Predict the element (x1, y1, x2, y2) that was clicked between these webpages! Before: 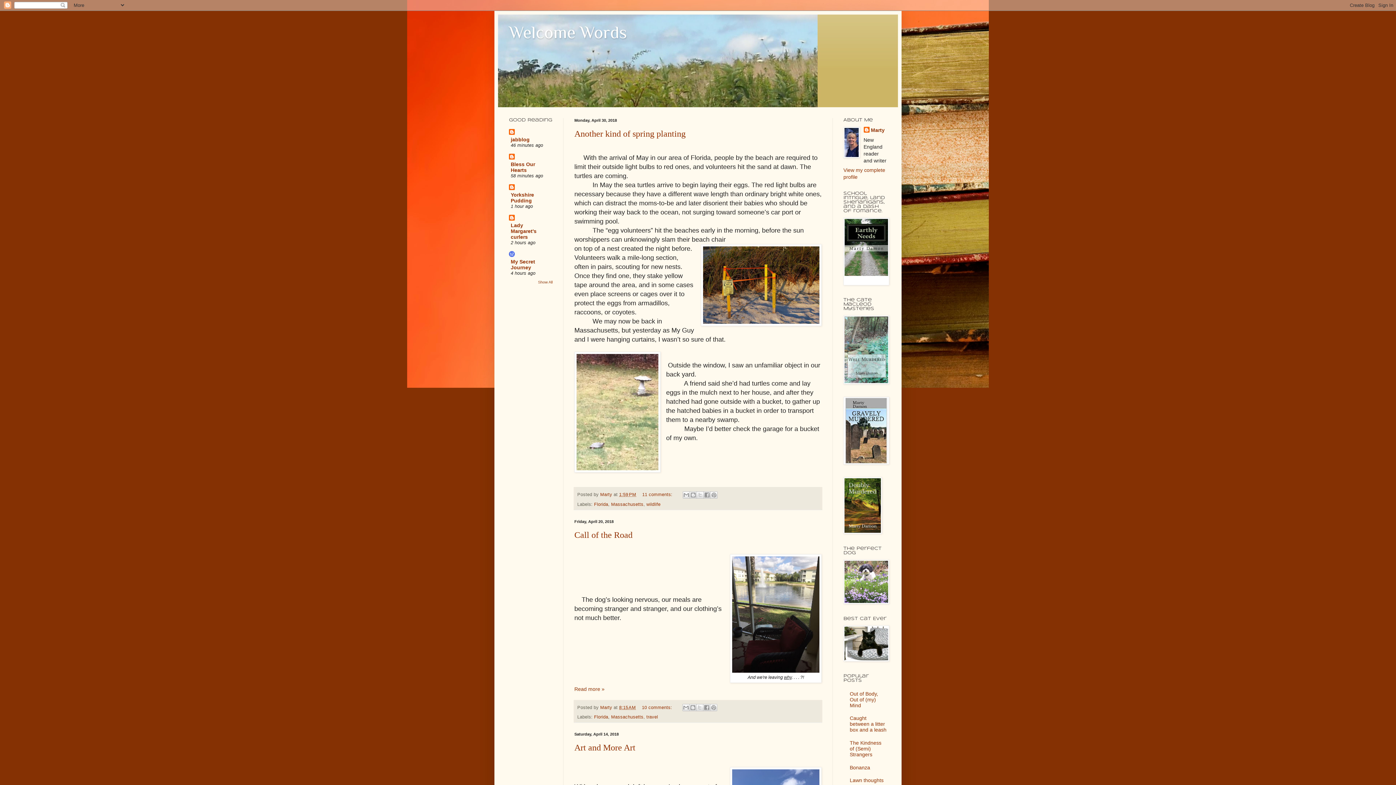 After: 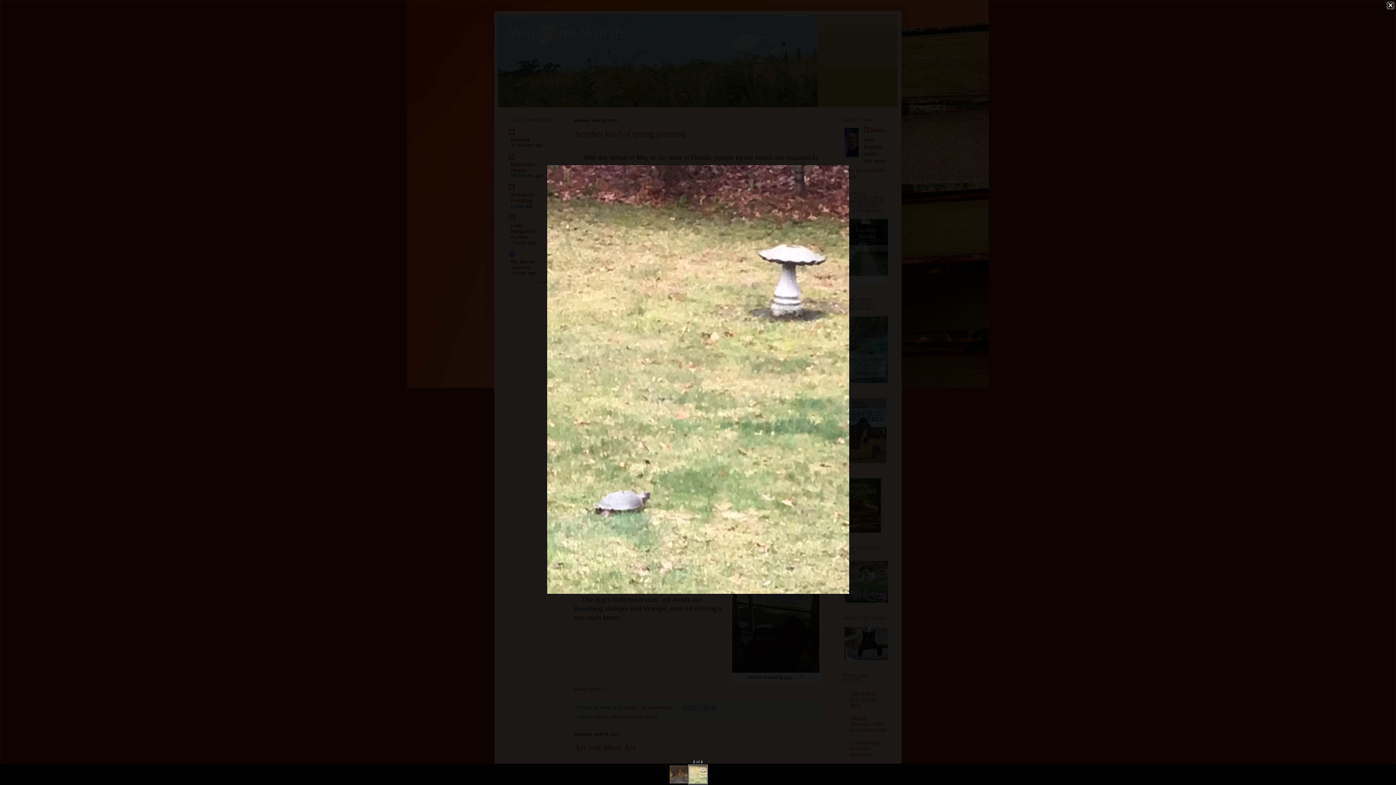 Action: bbox: (574, 351, 660, 474)